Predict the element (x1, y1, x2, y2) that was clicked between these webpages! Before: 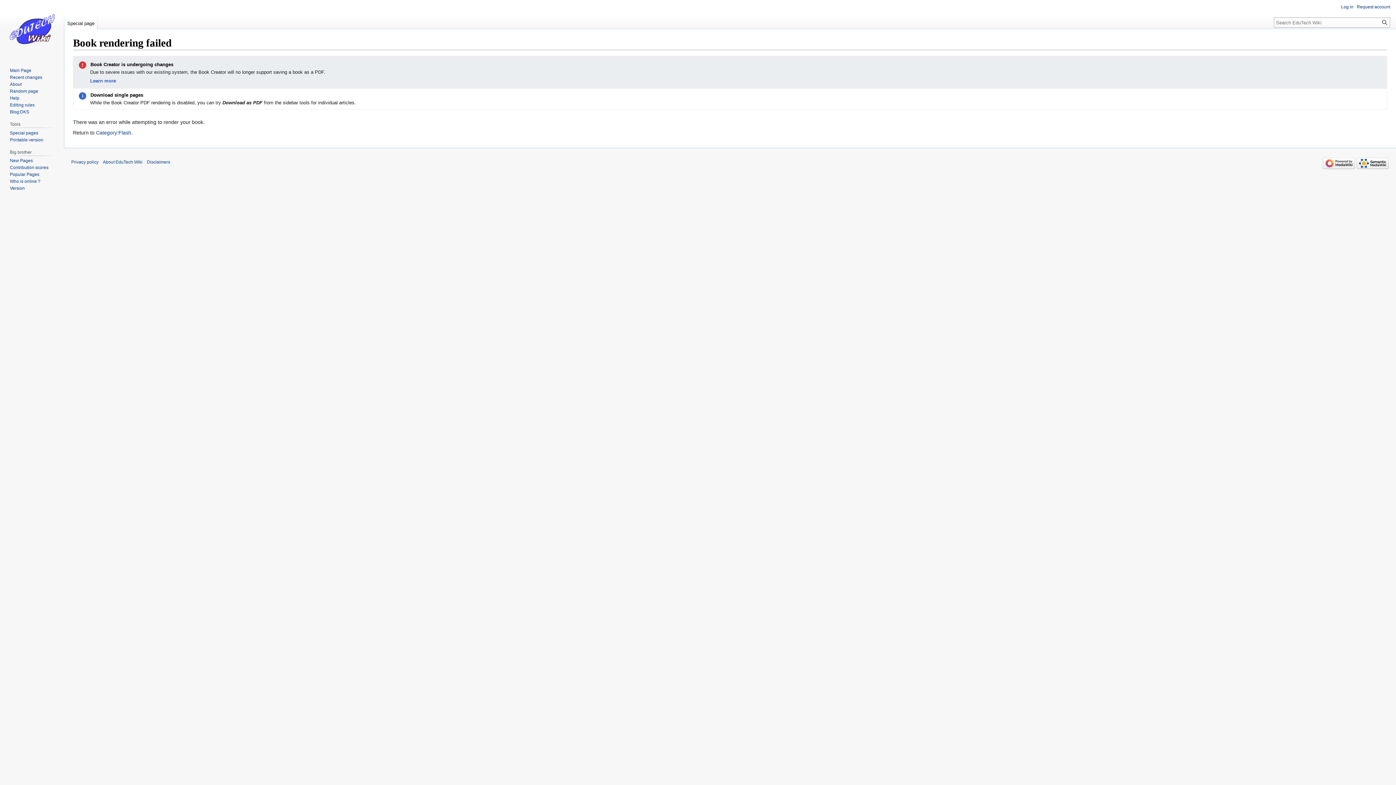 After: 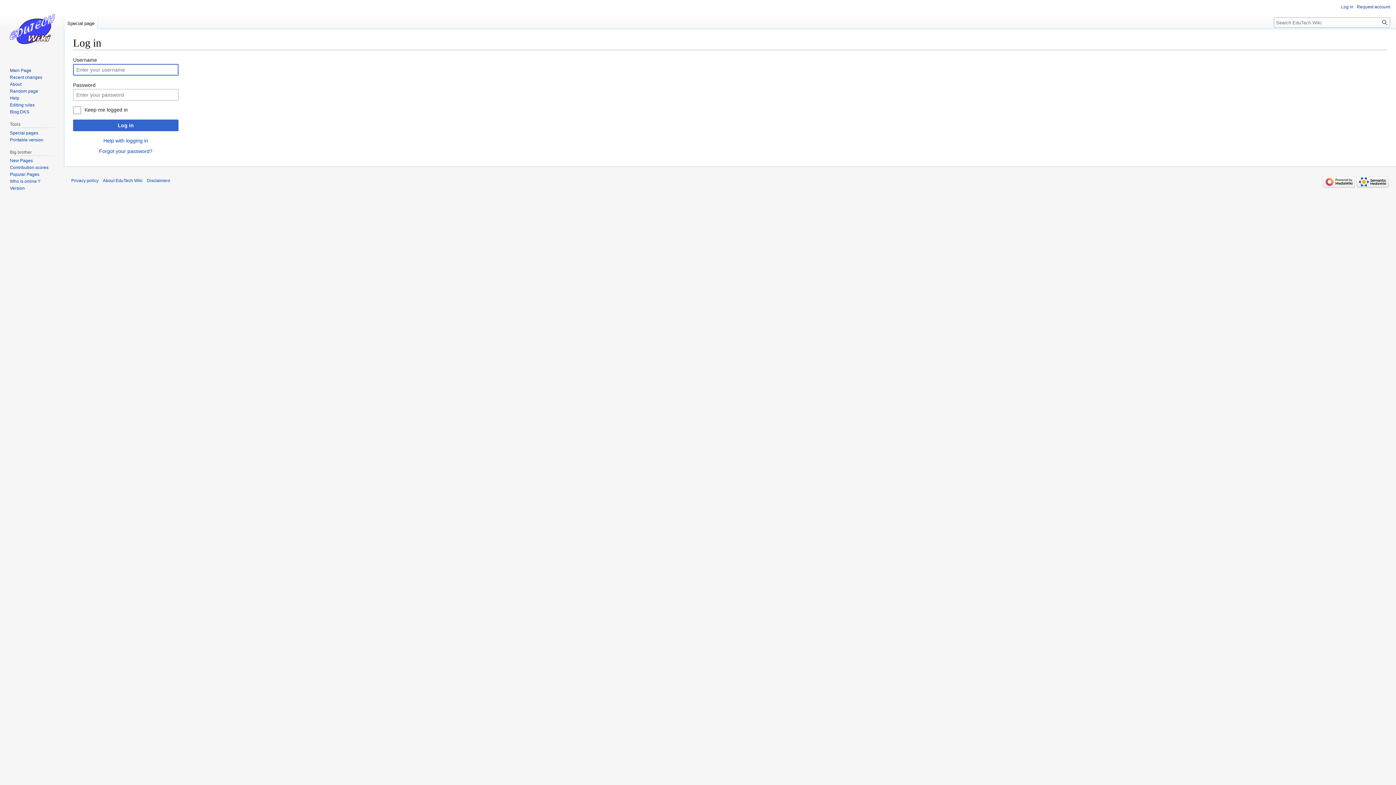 Action: bbox: (1341, 4, 1353, 9) label: Log in